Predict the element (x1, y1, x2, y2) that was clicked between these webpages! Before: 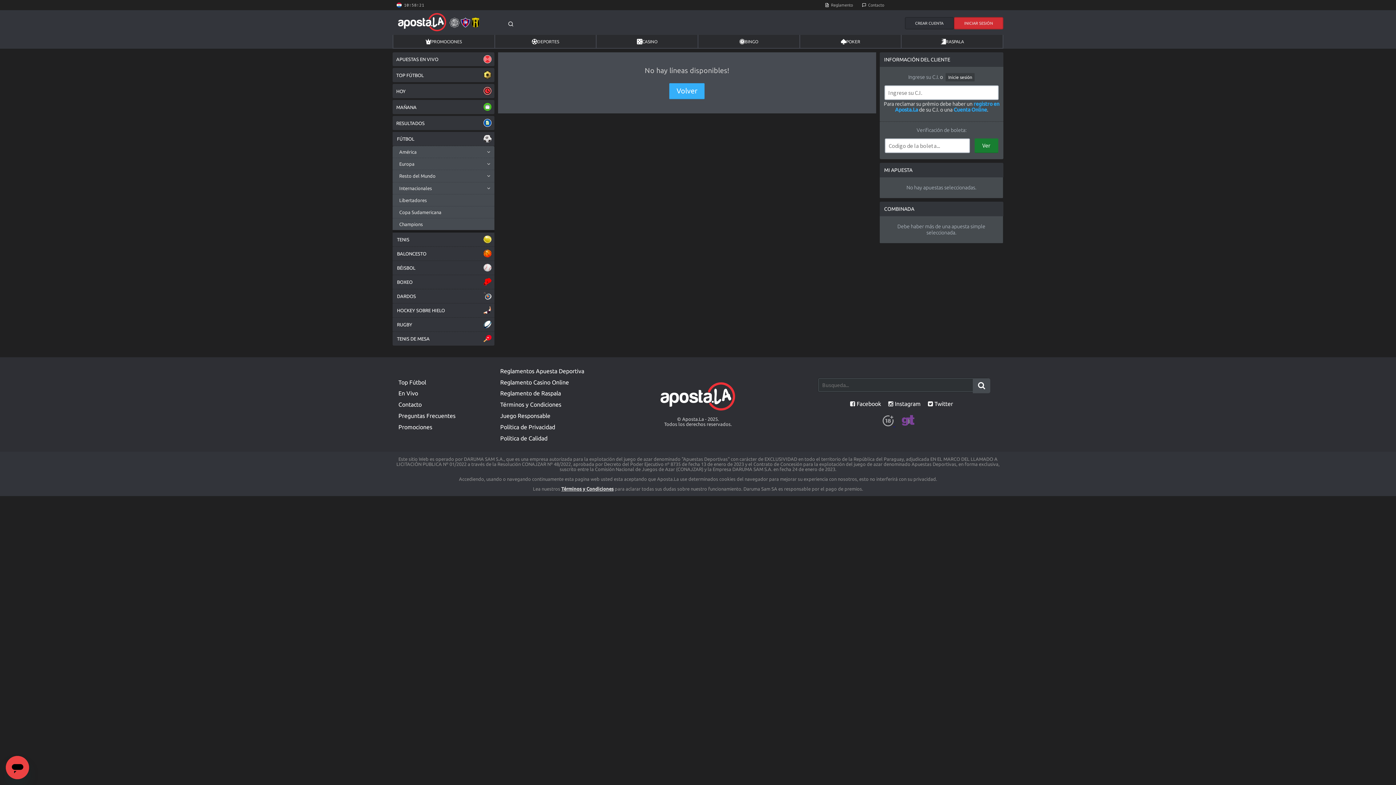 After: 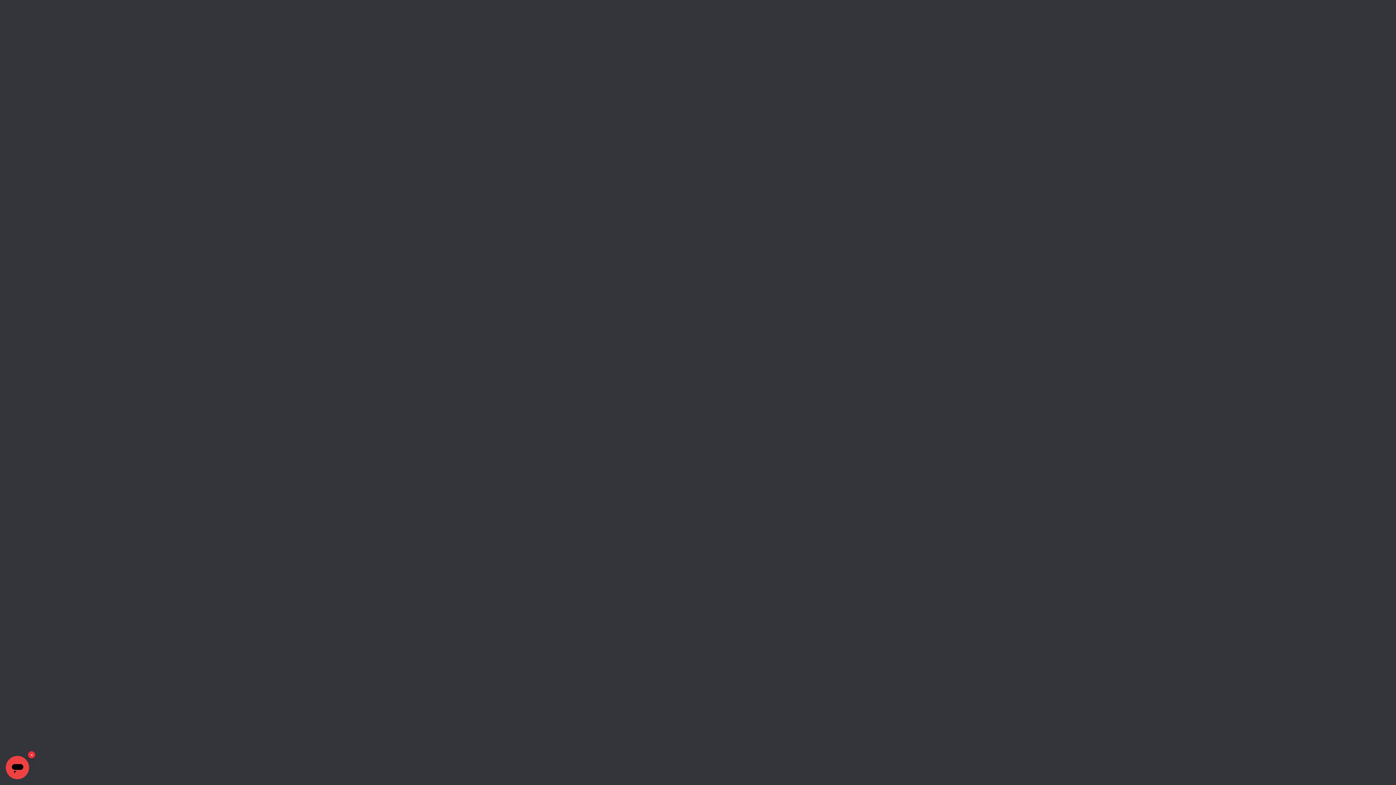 Action: label: PROMOCIONES bbox: (392, 34, 495, 48)